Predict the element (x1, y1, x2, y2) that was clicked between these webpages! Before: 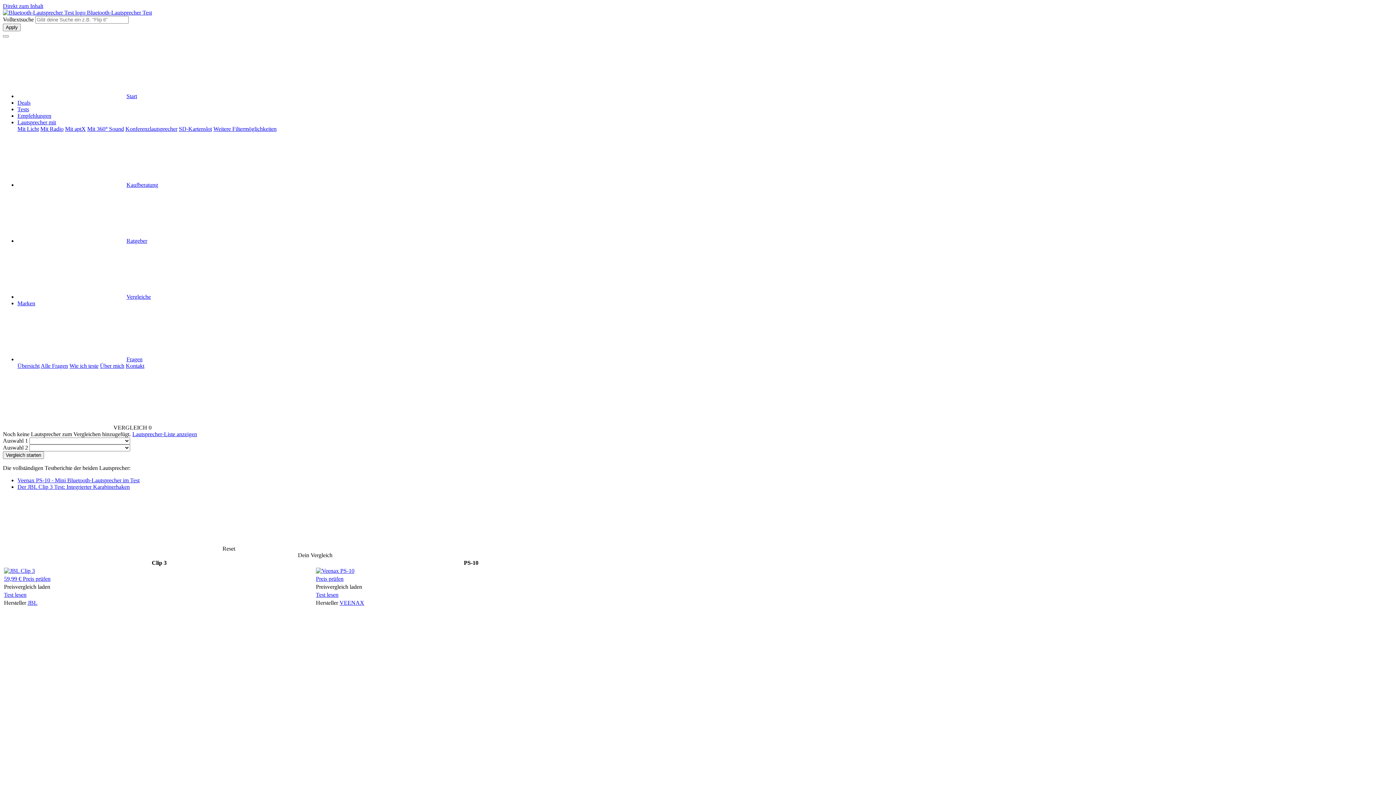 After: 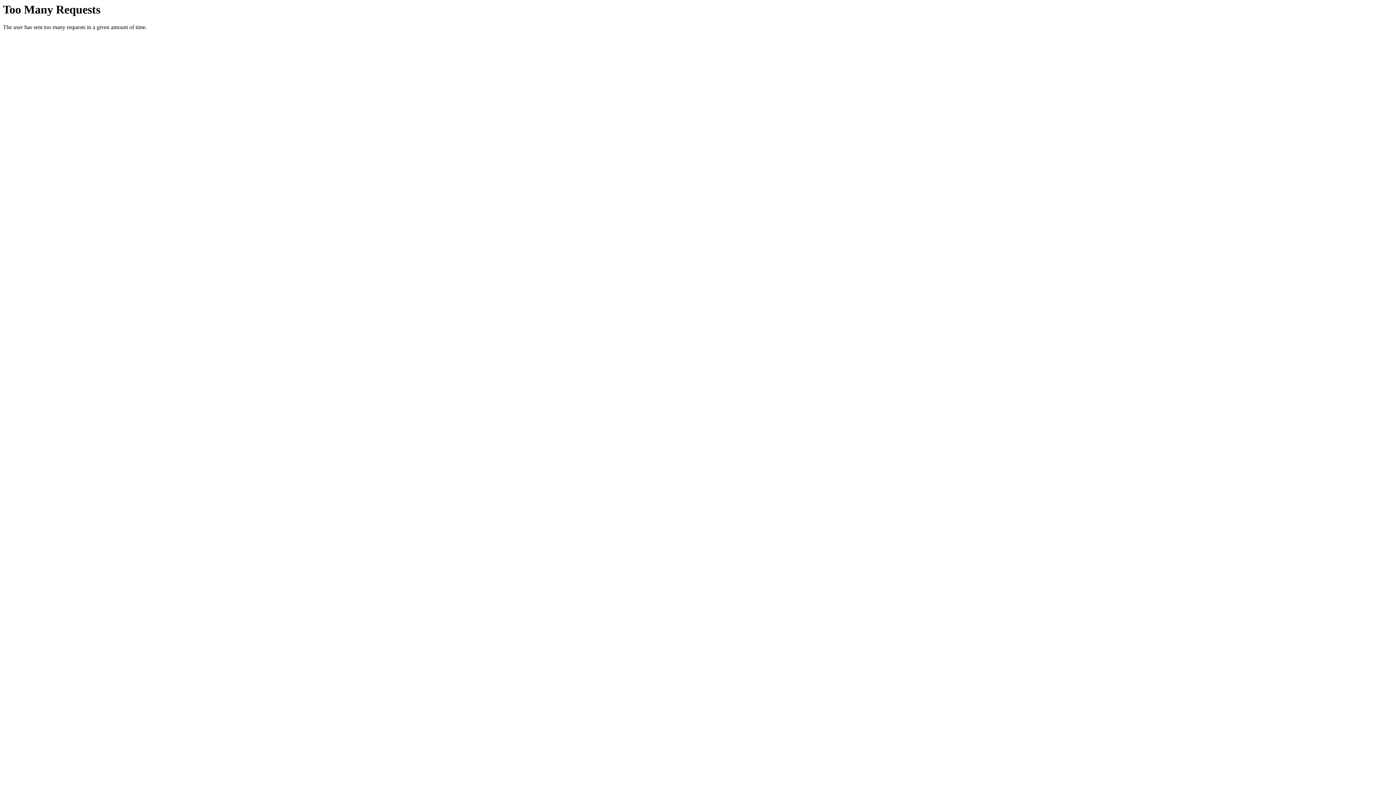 Action: bbox: (17, 477, 139, 483) label: Veenax PS-10 - Mini Bluetooth-Lautsprecher im Test